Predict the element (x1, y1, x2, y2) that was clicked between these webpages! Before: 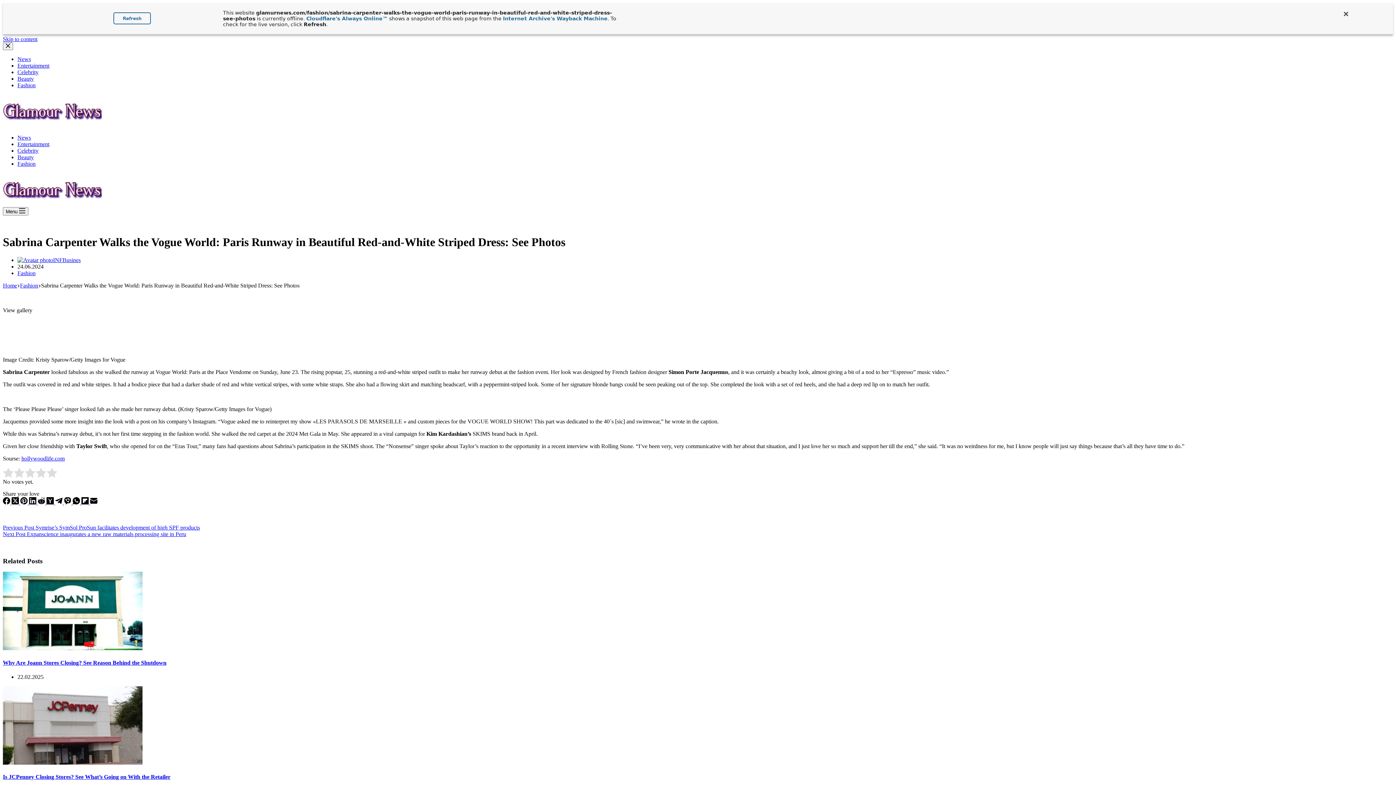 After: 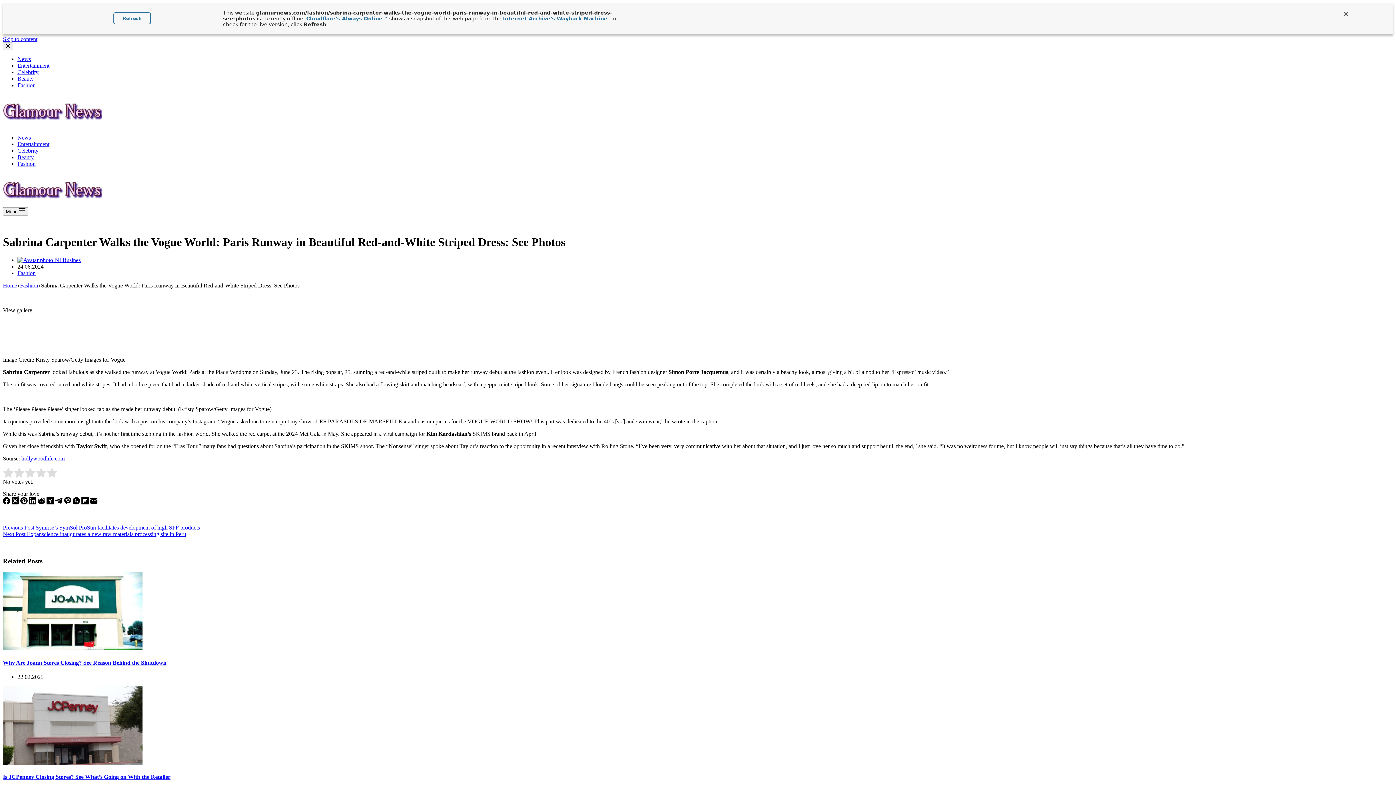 Action: bbox: (21, 455, 64, 461) label: hollywoodlife.com